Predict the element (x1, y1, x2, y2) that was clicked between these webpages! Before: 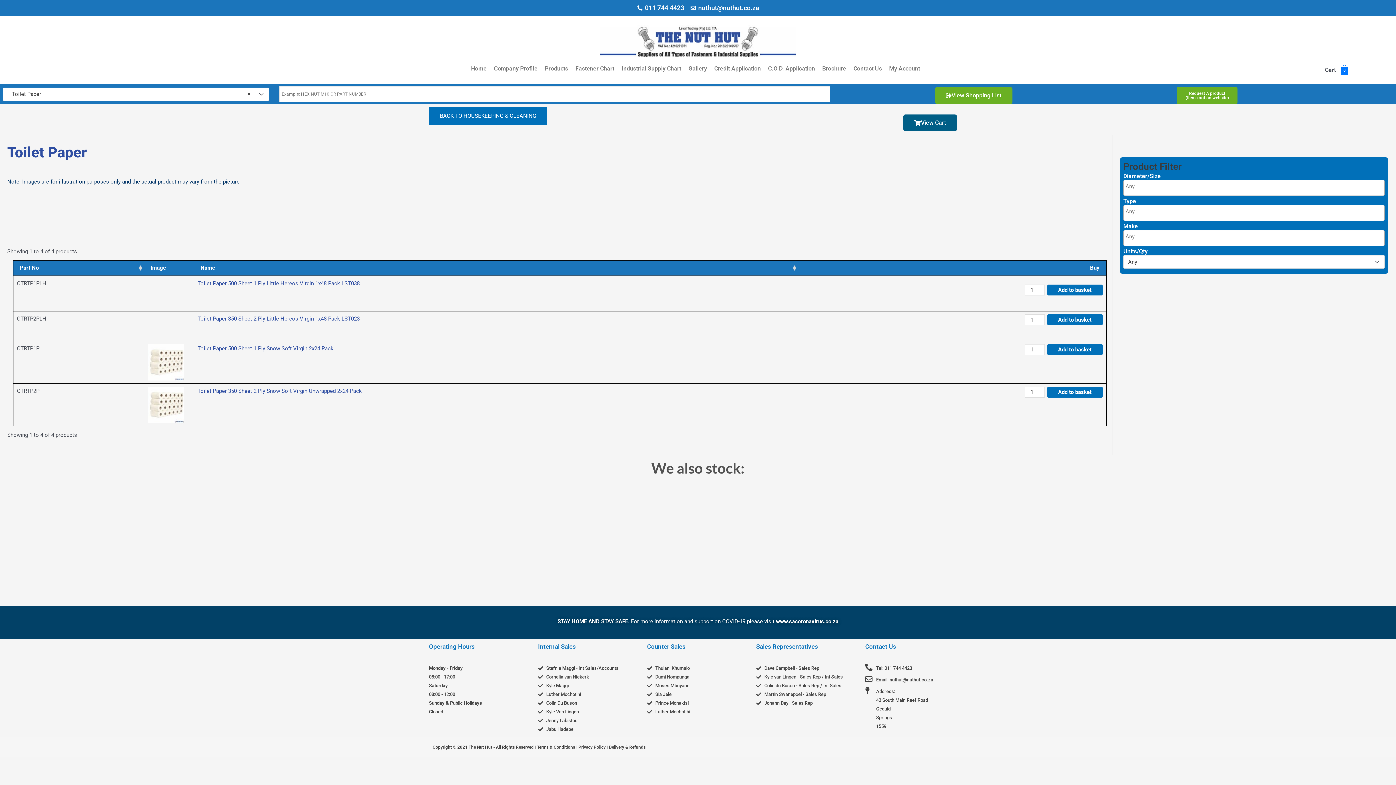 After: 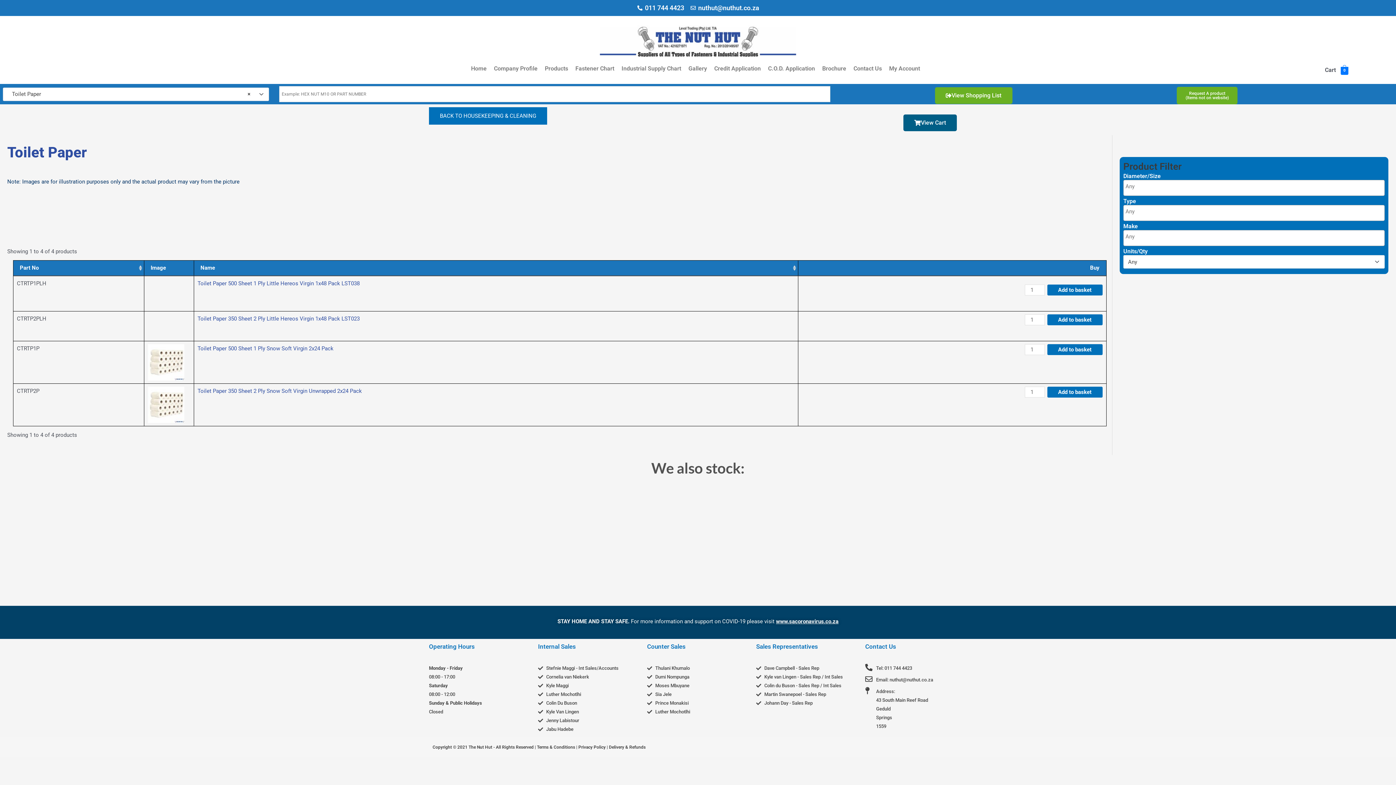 Action: bbox: (690, 3, 759, 12) label: nuthut@nuthut.co.za